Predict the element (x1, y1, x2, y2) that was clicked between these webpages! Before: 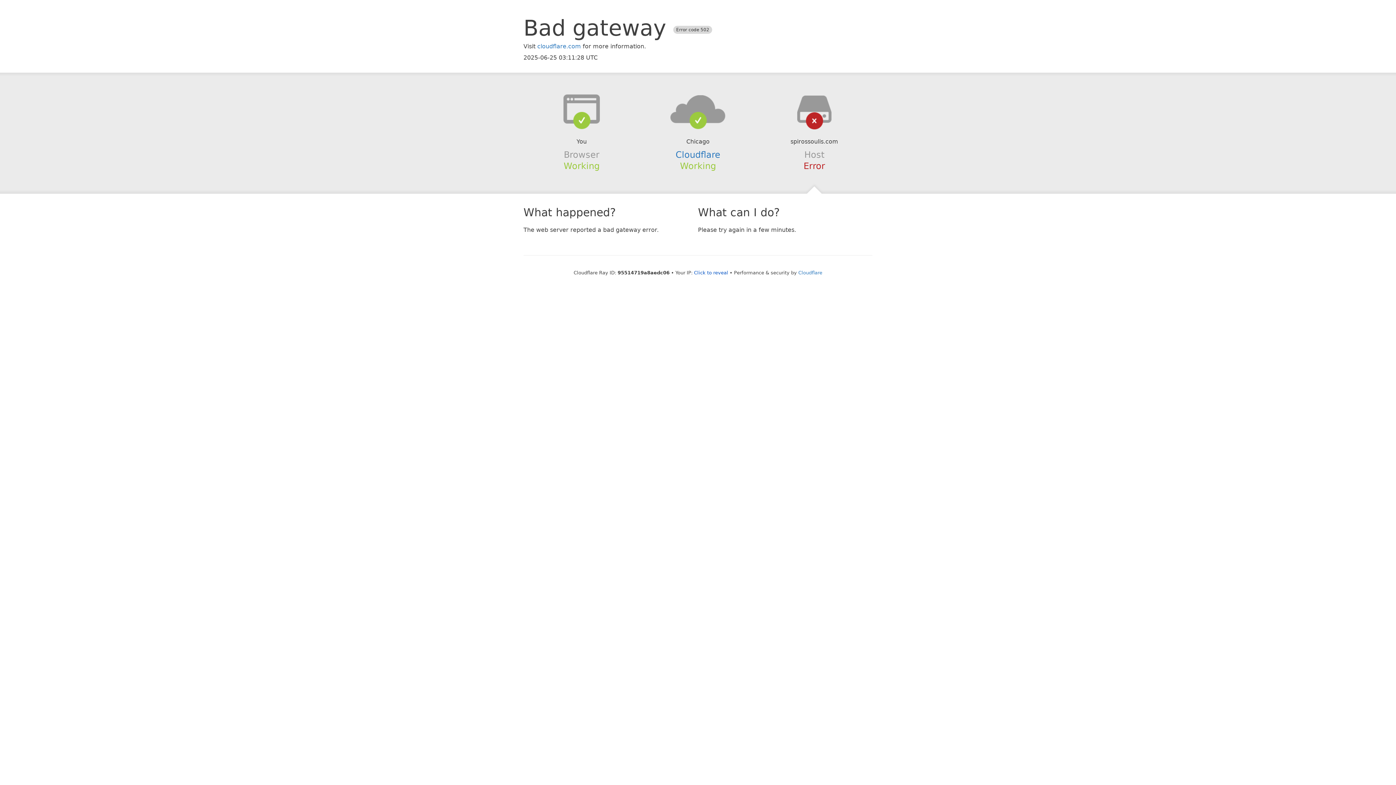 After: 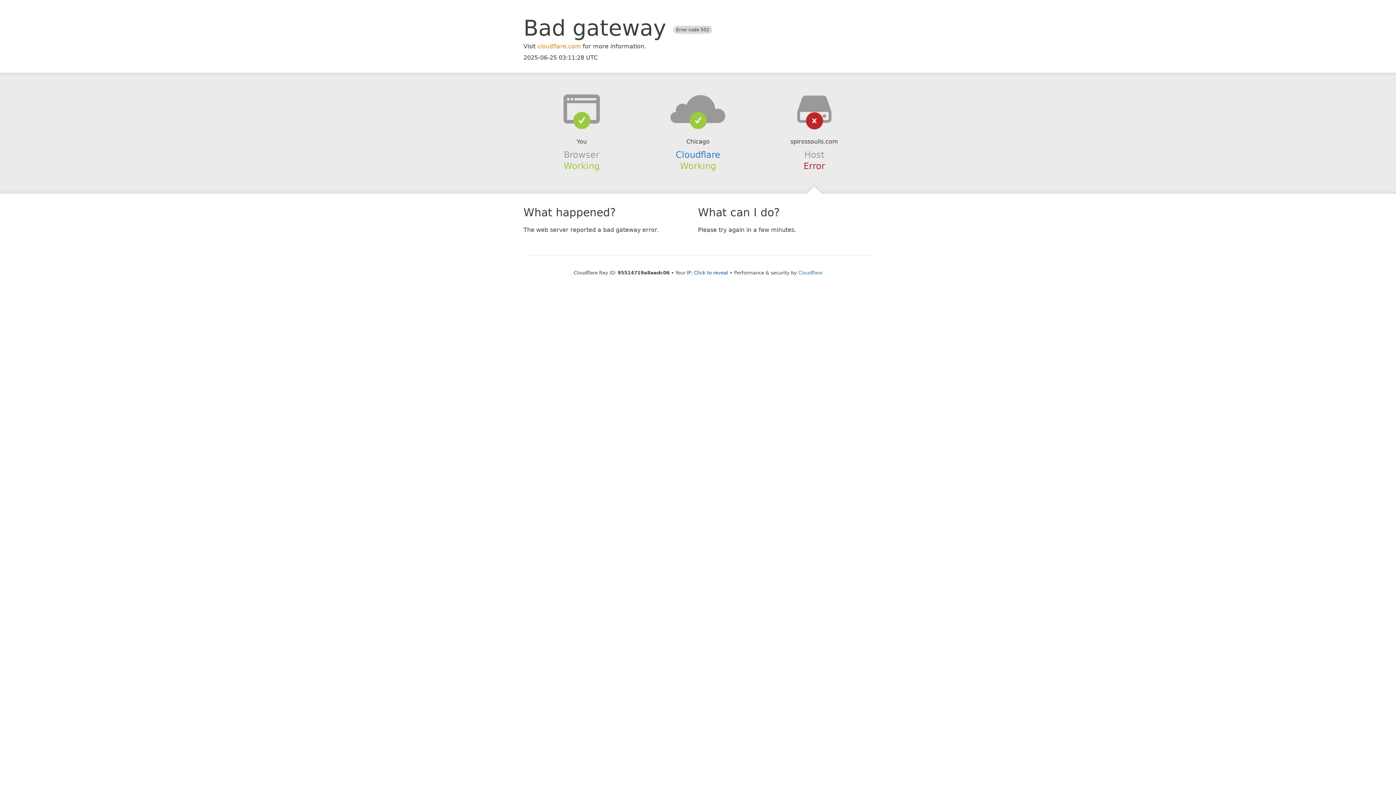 Action: bbox: (537, 42, 581, 49) label: cloudflare.com